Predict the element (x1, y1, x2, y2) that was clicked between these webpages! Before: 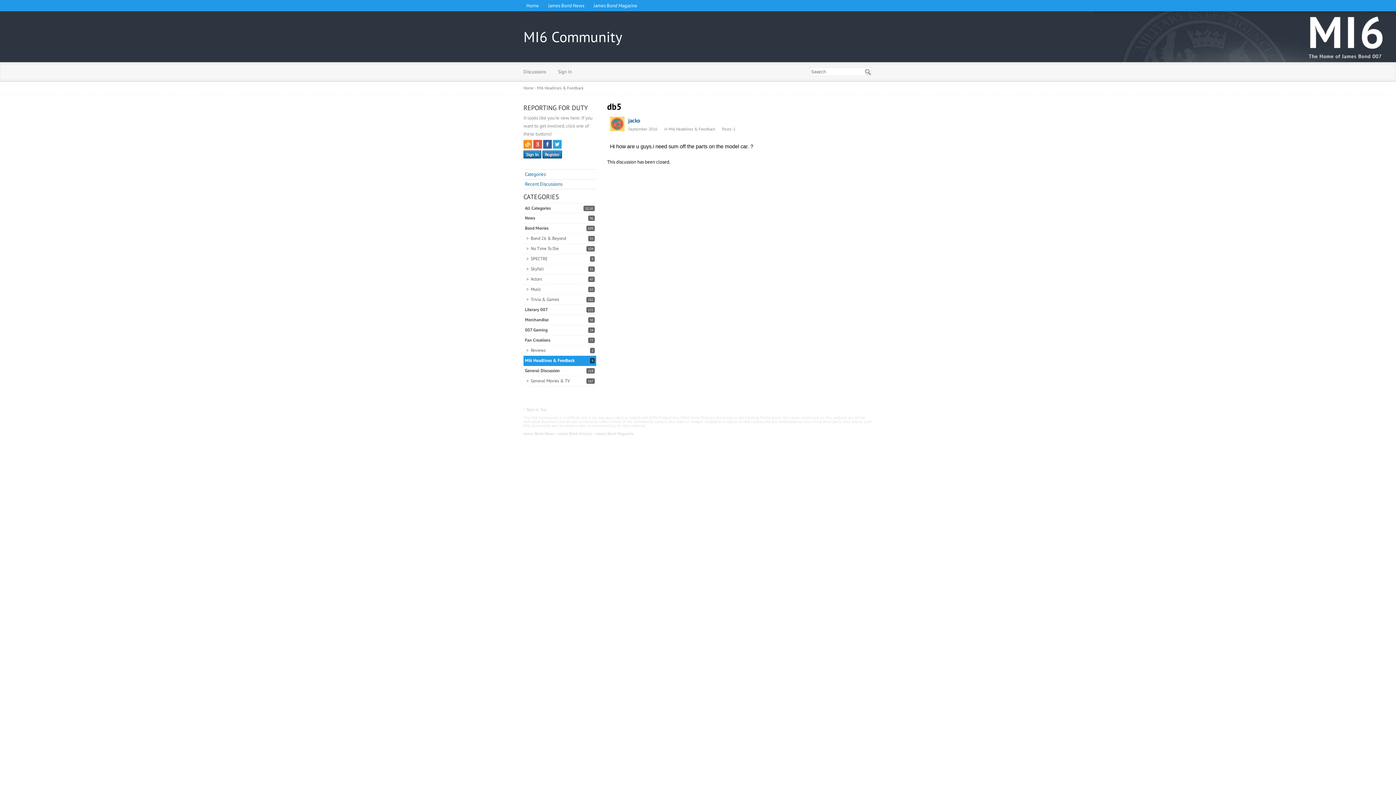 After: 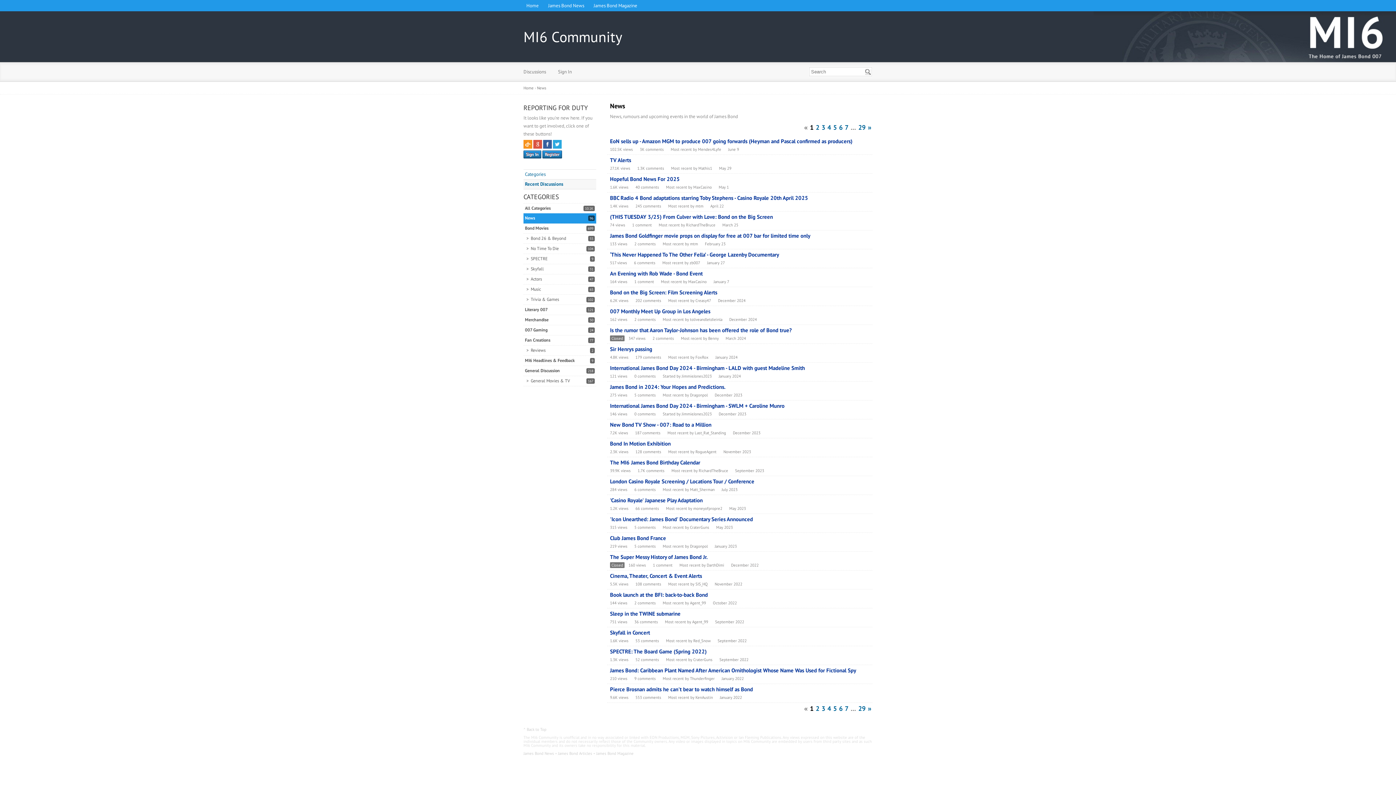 Action: label: 96
News bbox: (525, 215, 535, 220)